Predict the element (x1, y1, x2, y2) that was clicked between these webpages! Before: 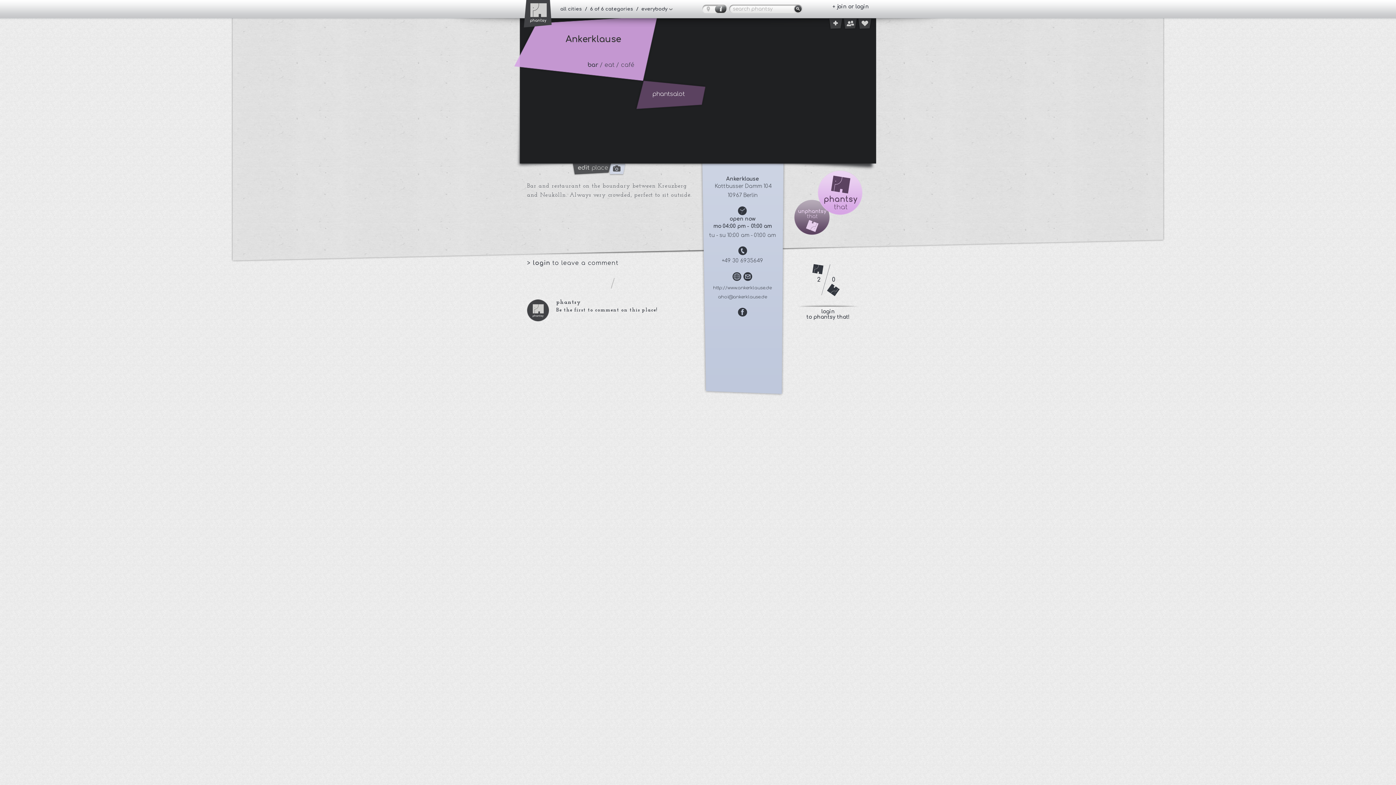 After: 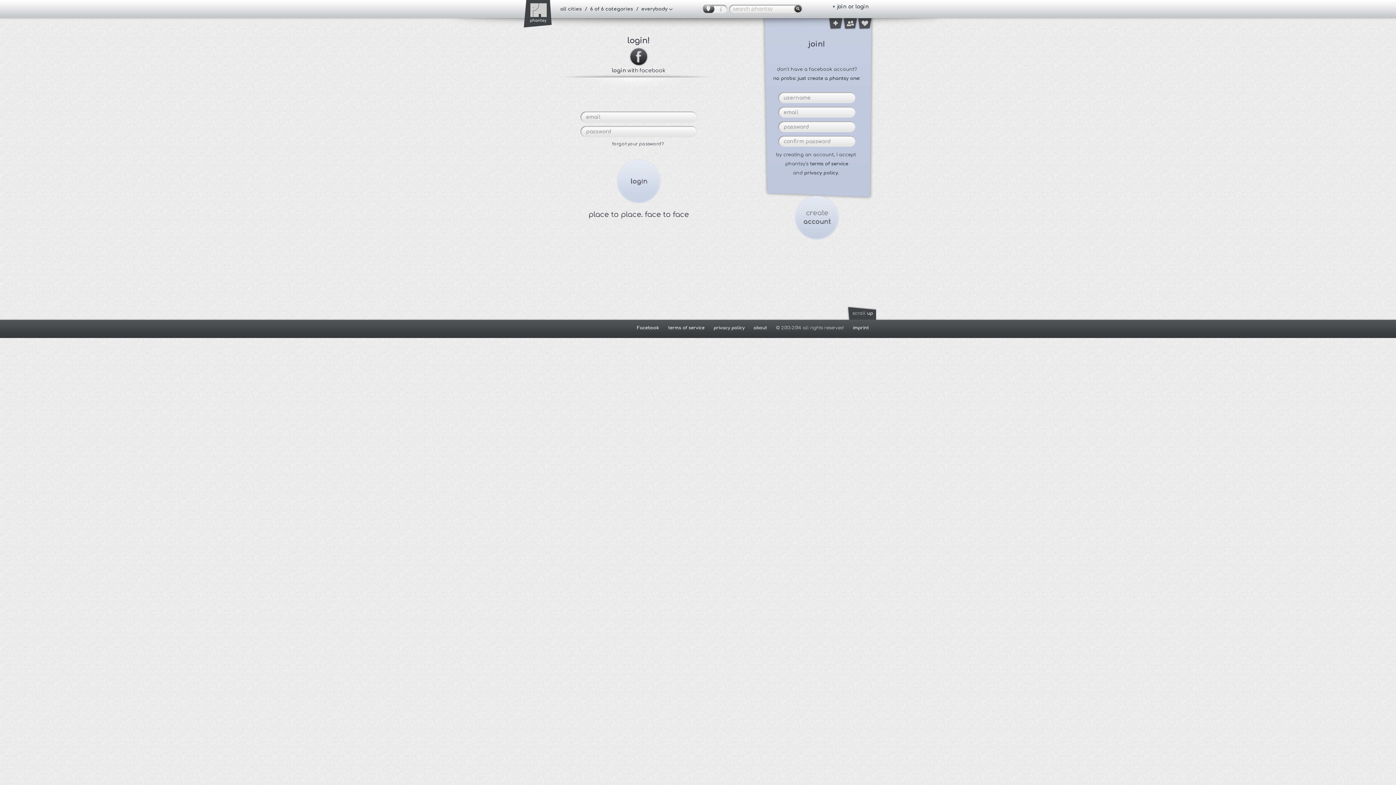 Action: bbox: (607, 161, 627, 176)